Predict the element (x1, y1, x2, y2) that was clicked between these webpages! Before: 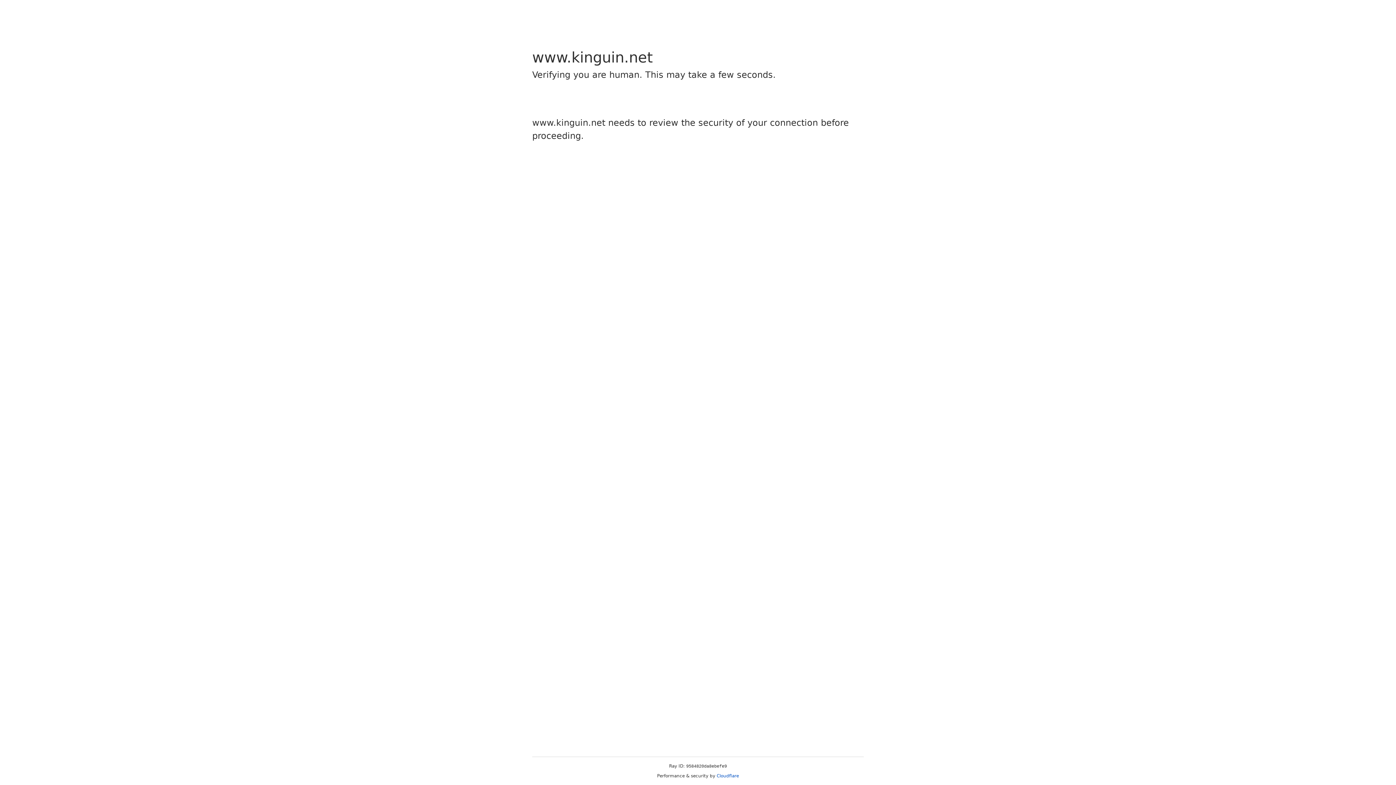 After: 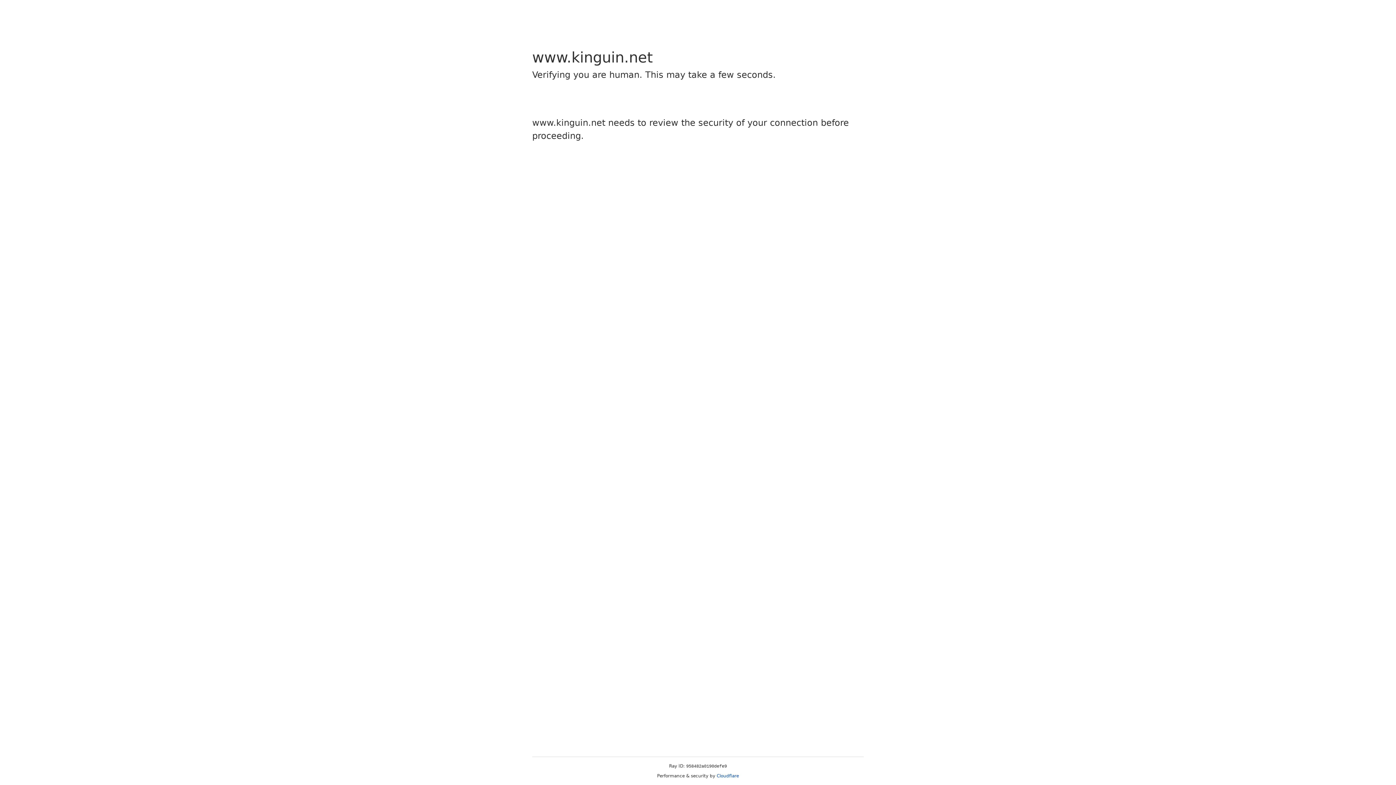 Action: label: Cloudflare bbox: (716, 773, 739, 778)